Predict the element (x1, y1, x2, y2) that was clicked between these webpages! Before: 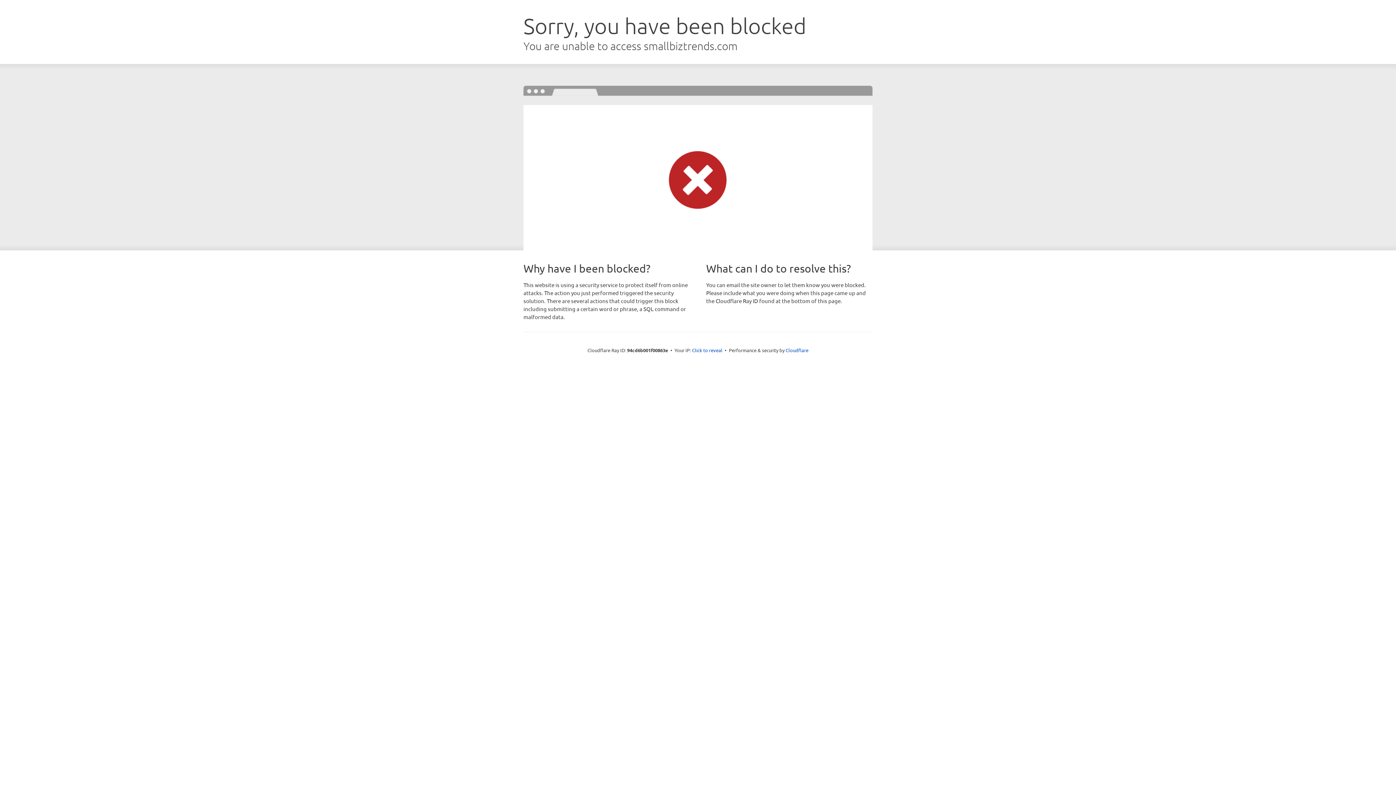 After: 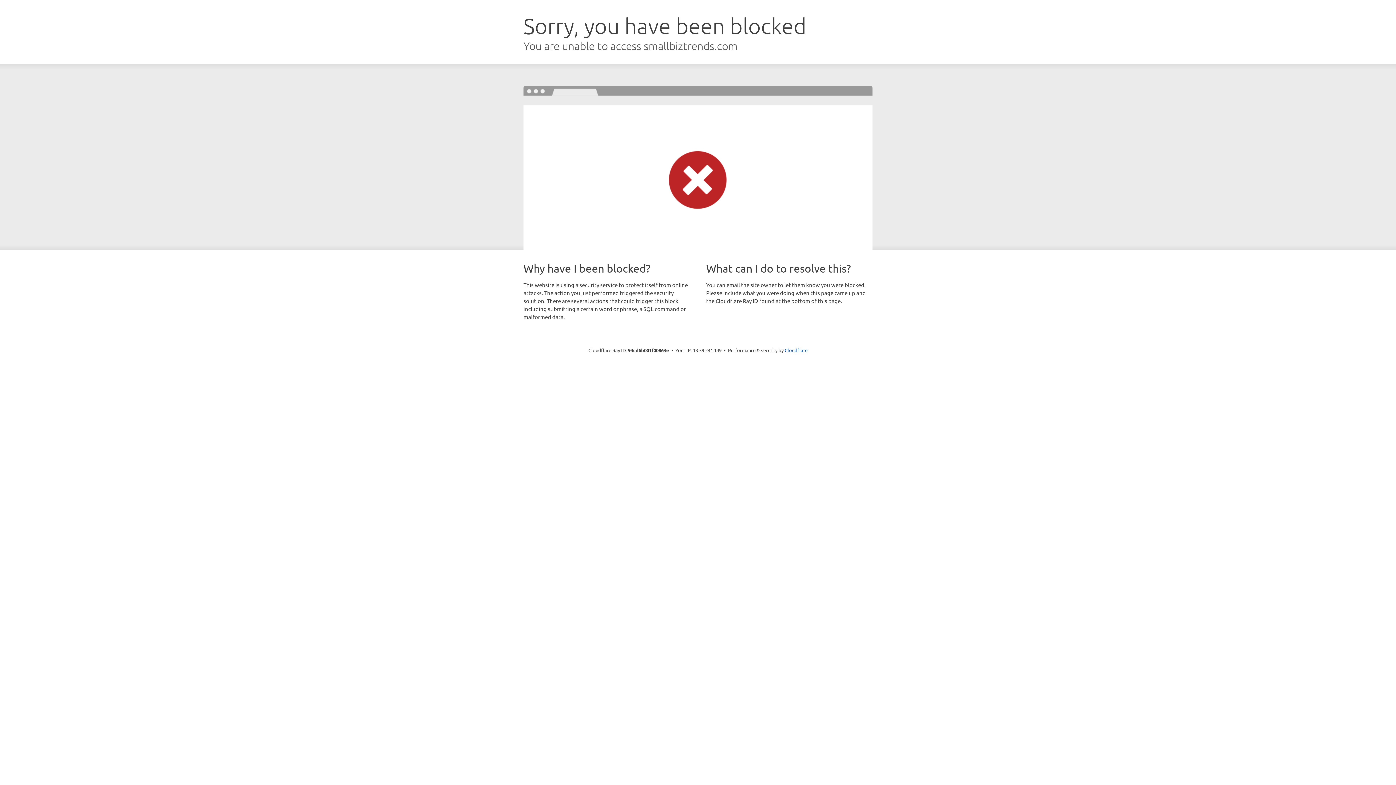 Action: label: Click to reveal bbox: (692, 346, 722, 353)